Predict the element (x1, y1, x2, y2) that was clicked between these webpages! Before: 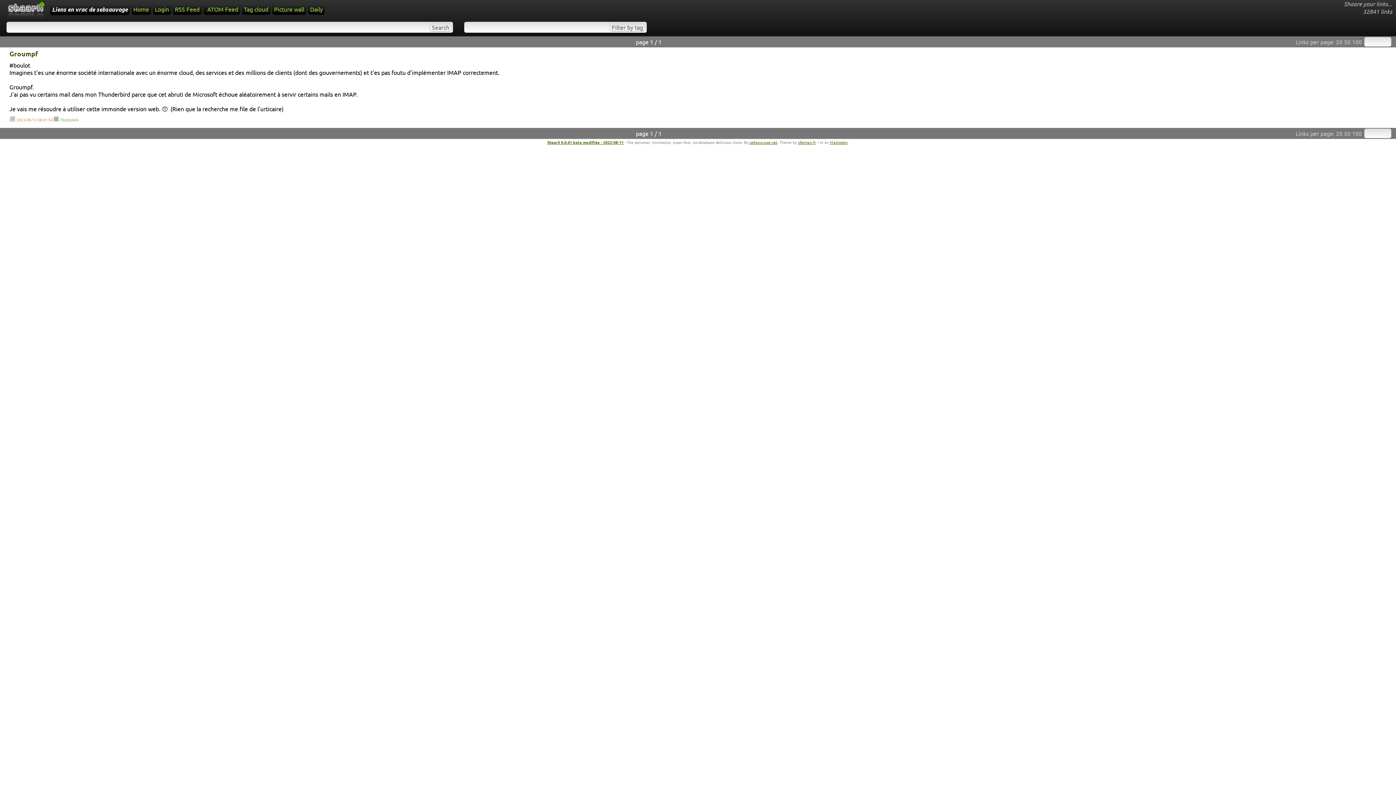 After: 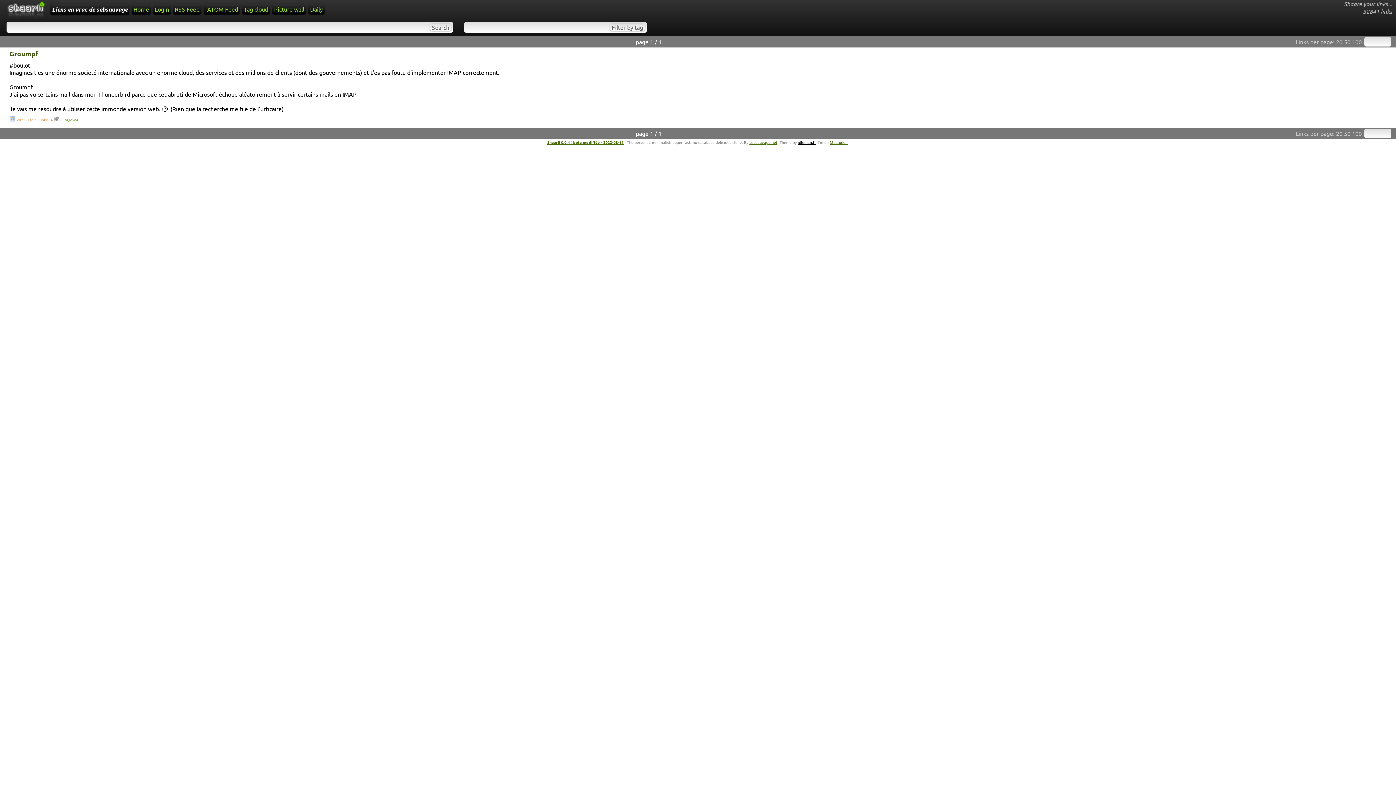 Action: bbox: (798, 139, 815, 145) label: idleman.fr